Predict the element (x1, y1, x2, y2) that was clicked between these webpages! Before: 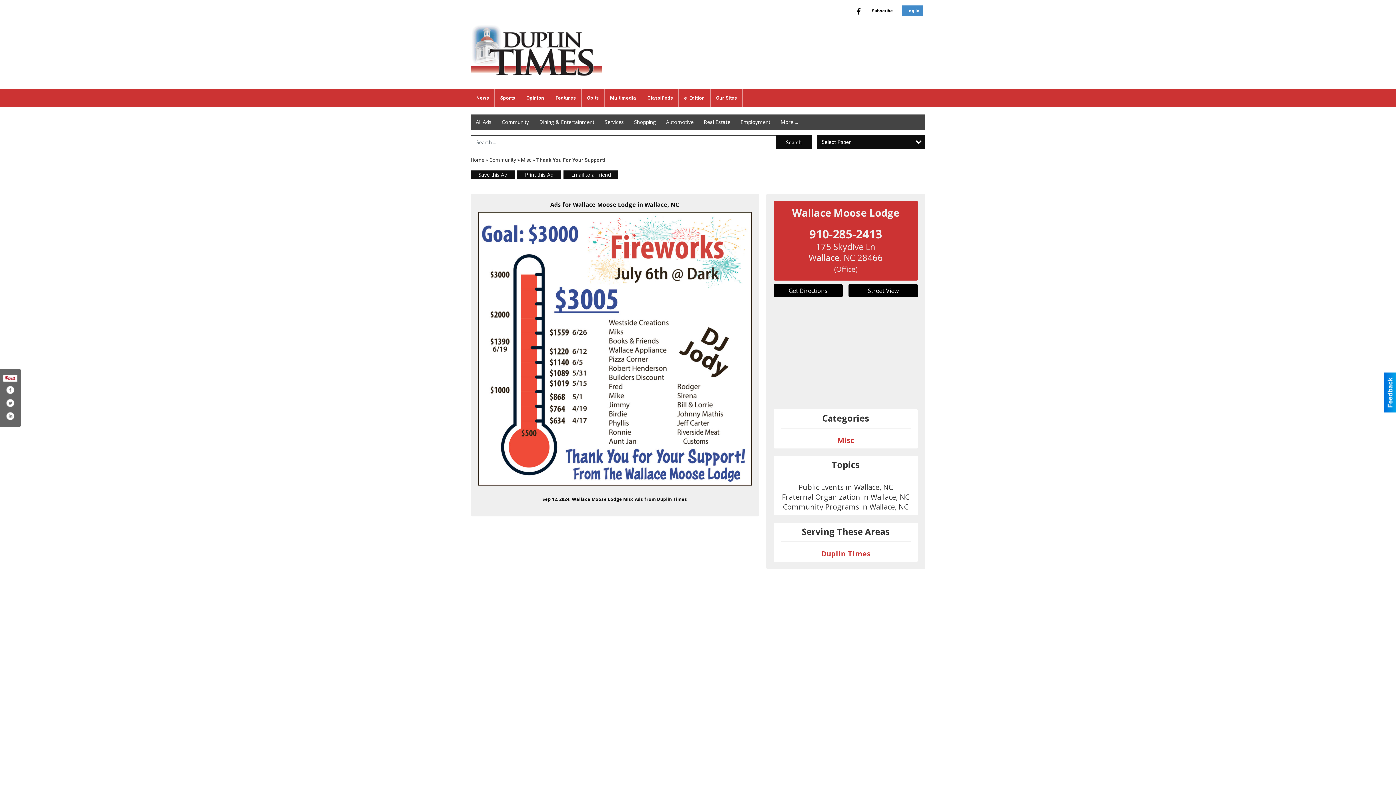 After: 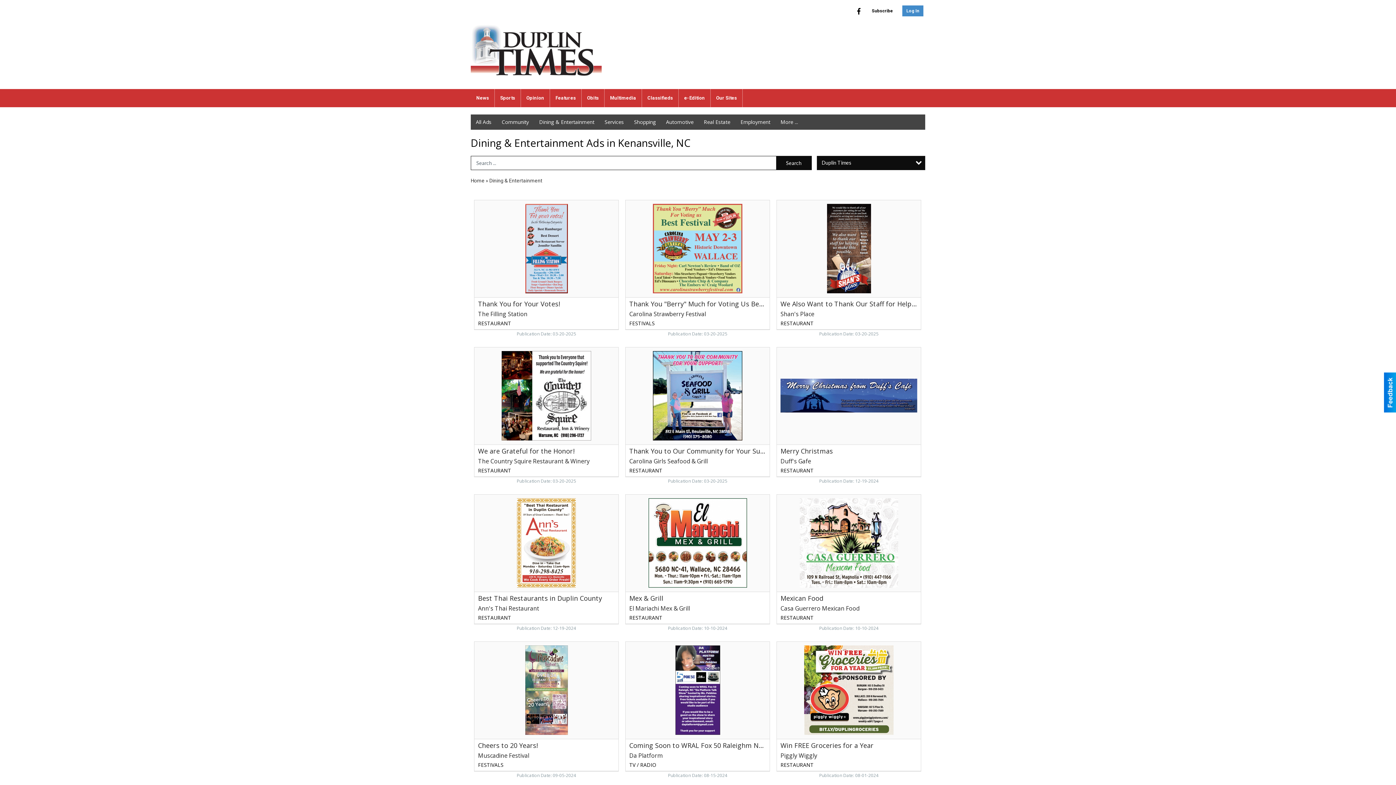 Action: bbox: (534, 114, 599, 129) label: Dining & Entertainment